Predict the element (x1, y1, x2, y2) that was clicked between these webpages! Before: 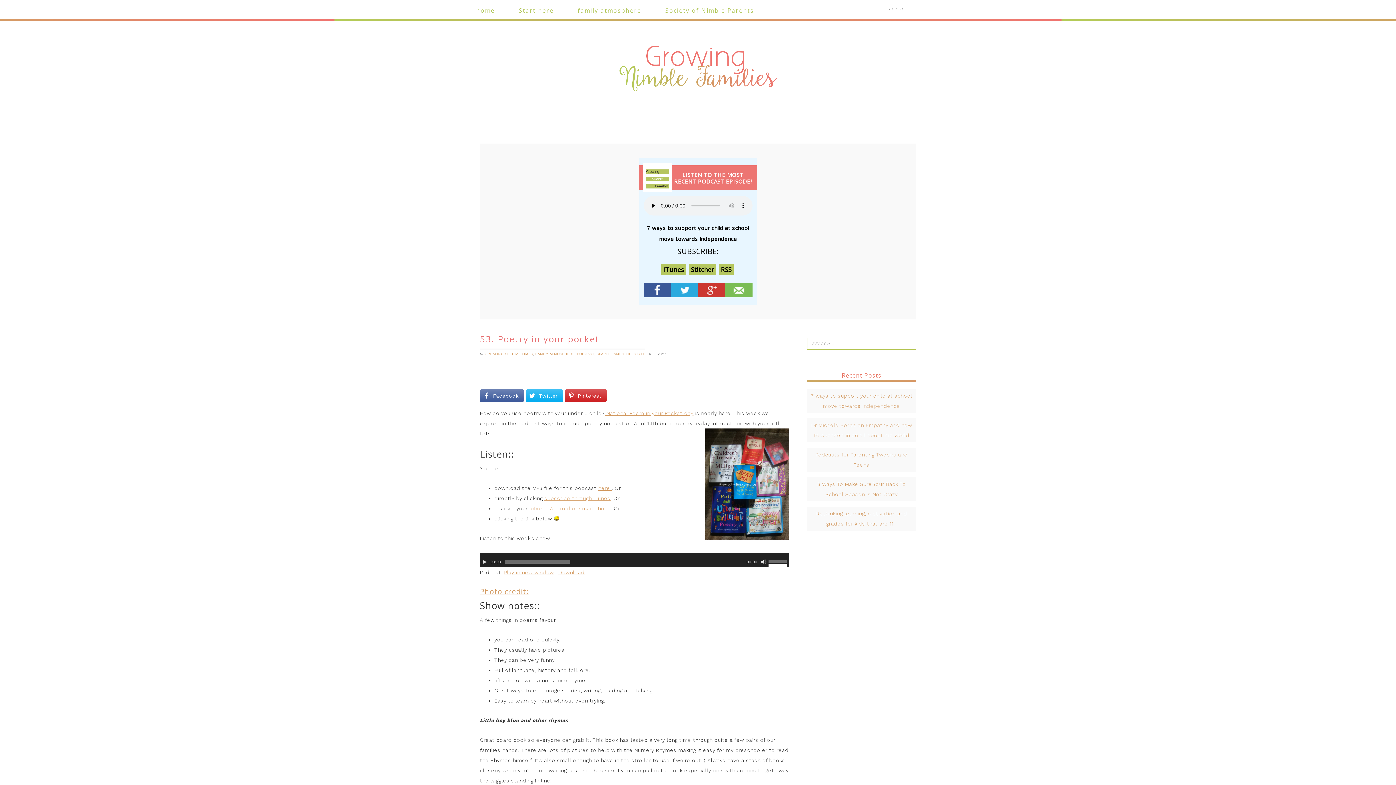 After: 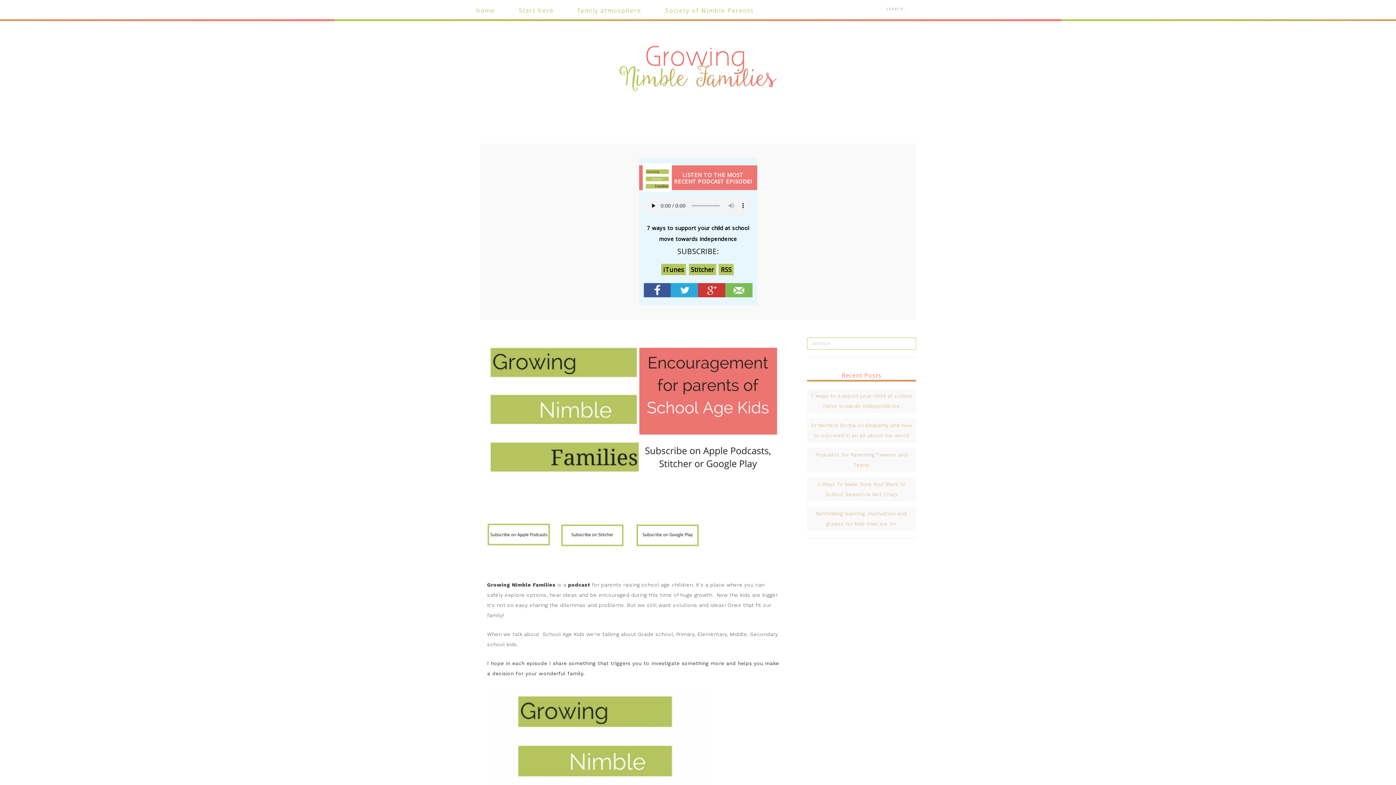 Action: bbox: (577, 352, 594, 356) label: PODCAST